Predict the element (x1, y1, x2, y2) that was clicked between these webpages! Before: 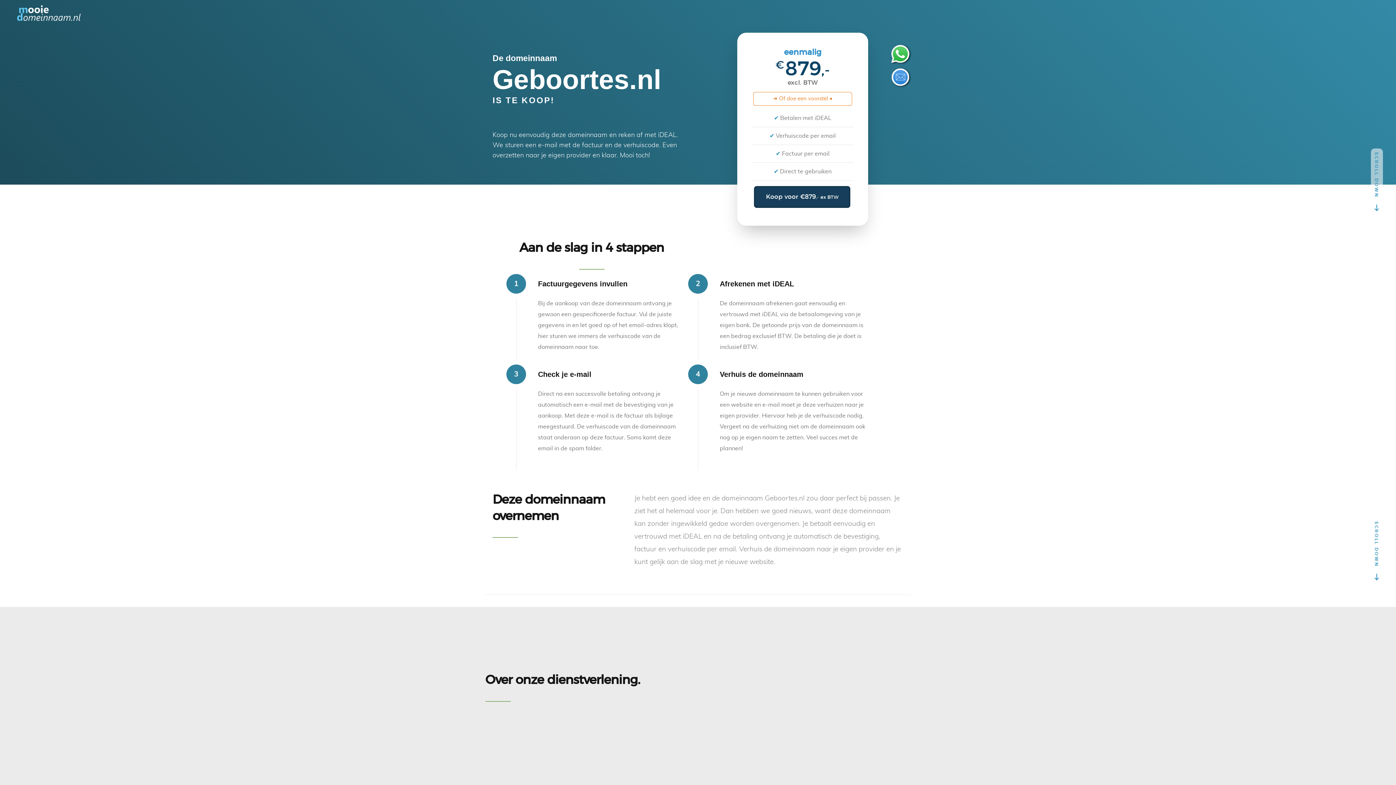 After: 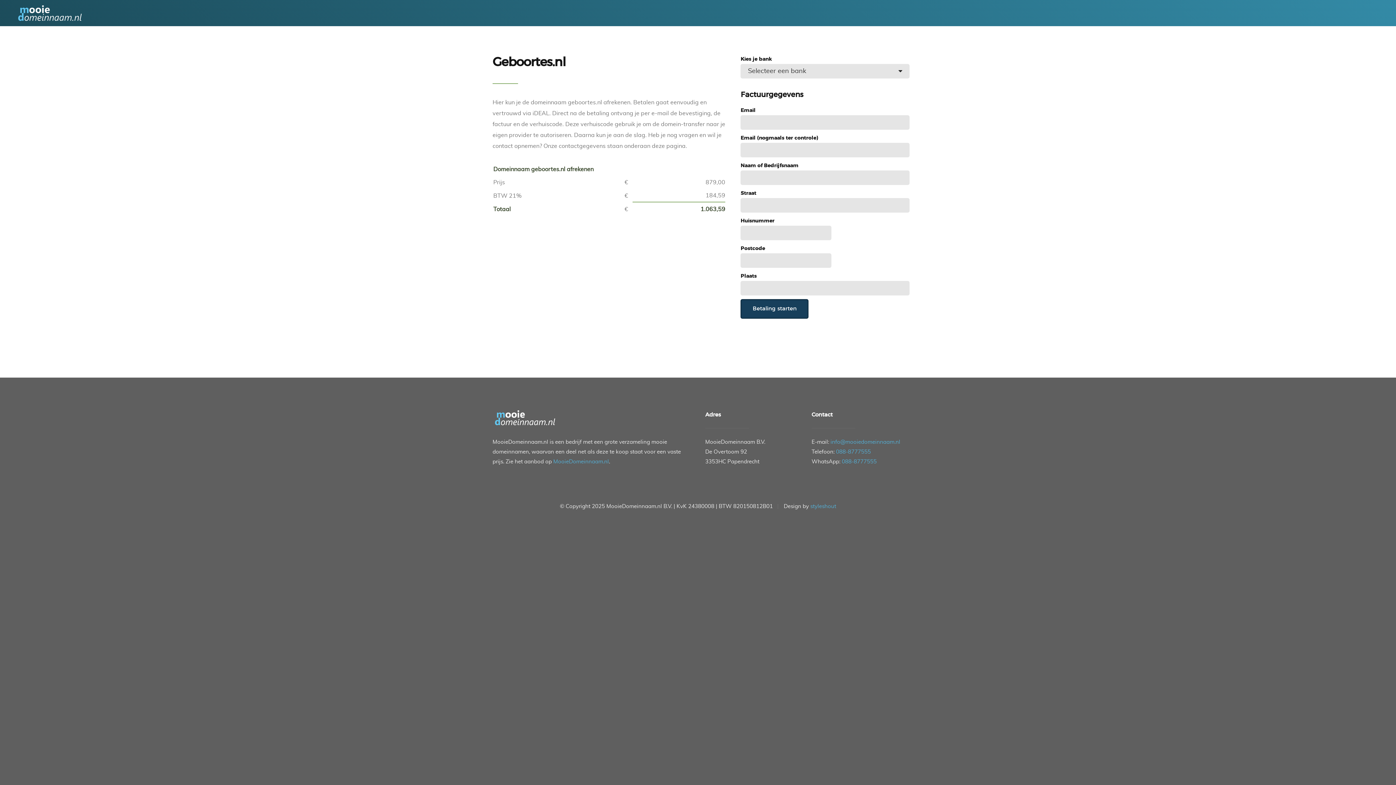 Action: label: Koop voor €879,- ex BTW bbox: (754, 186, 850, 208)